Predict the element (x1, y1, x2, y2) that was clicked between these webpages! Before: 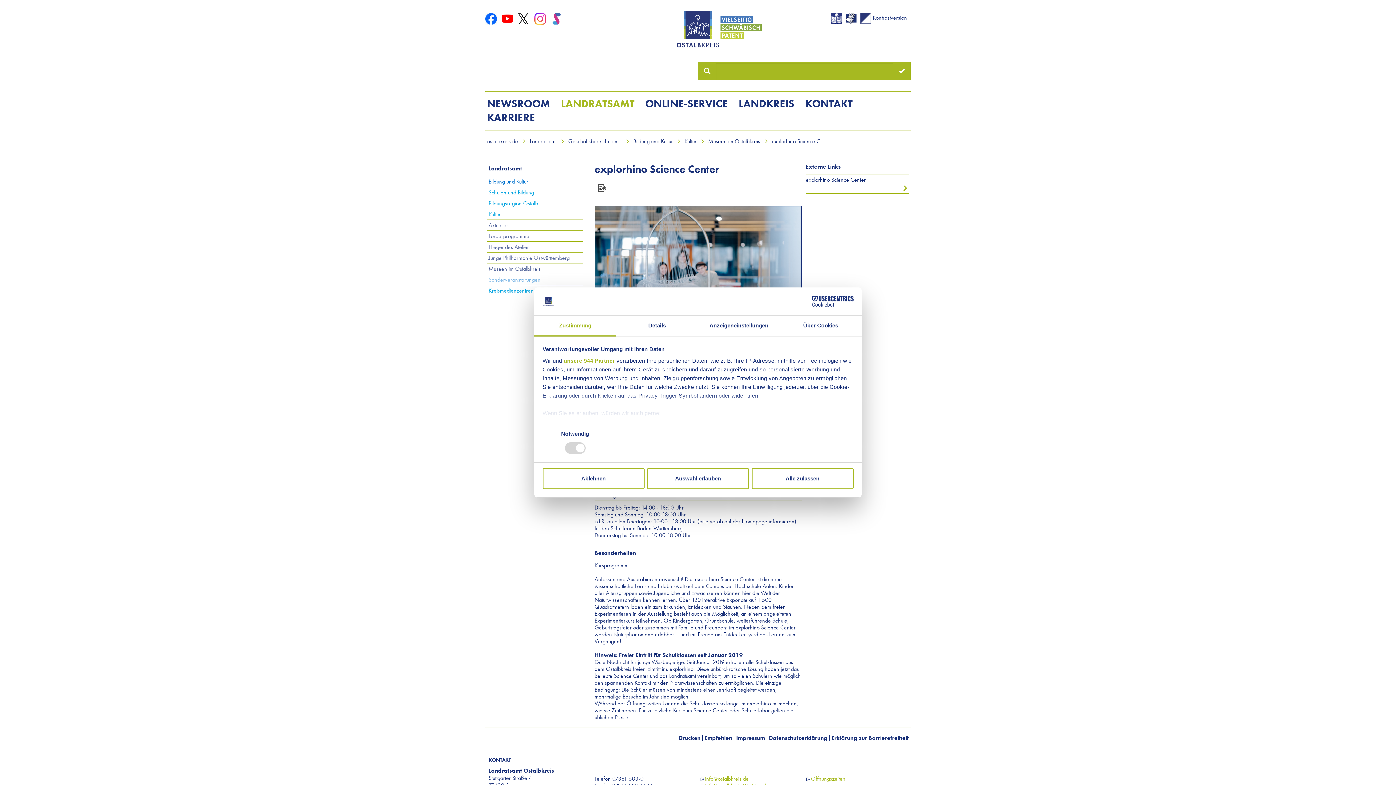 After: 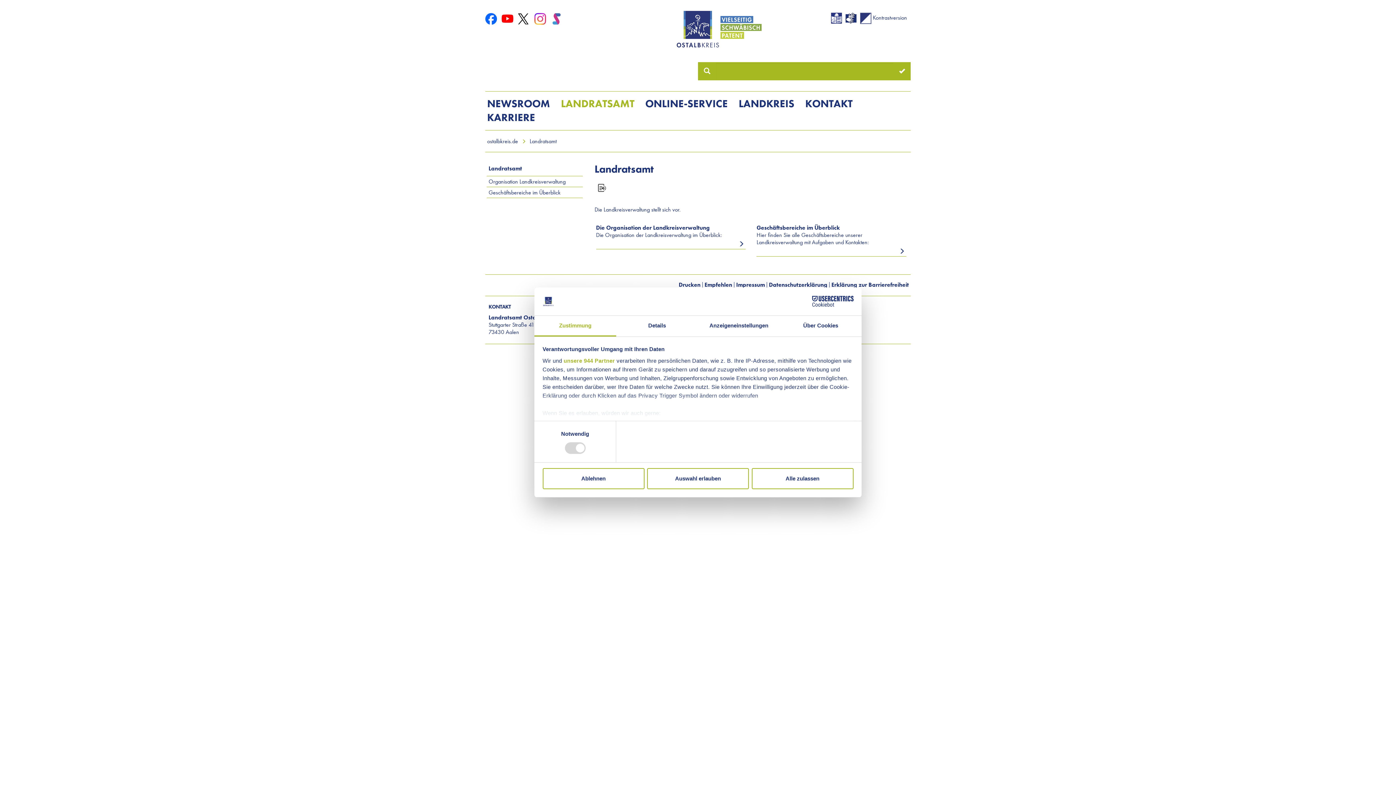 Action: label: Landratsamt bbox: (529, 137, 556, 145)